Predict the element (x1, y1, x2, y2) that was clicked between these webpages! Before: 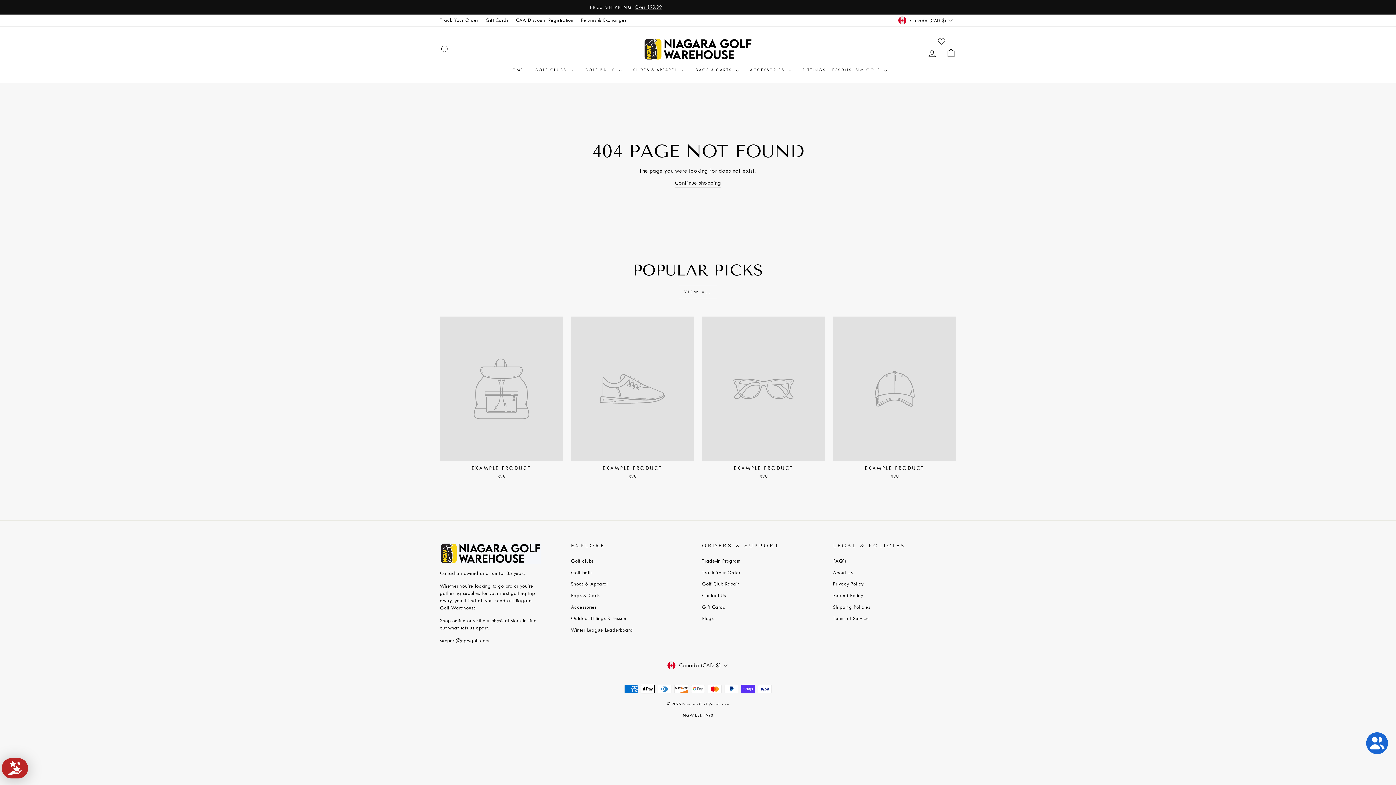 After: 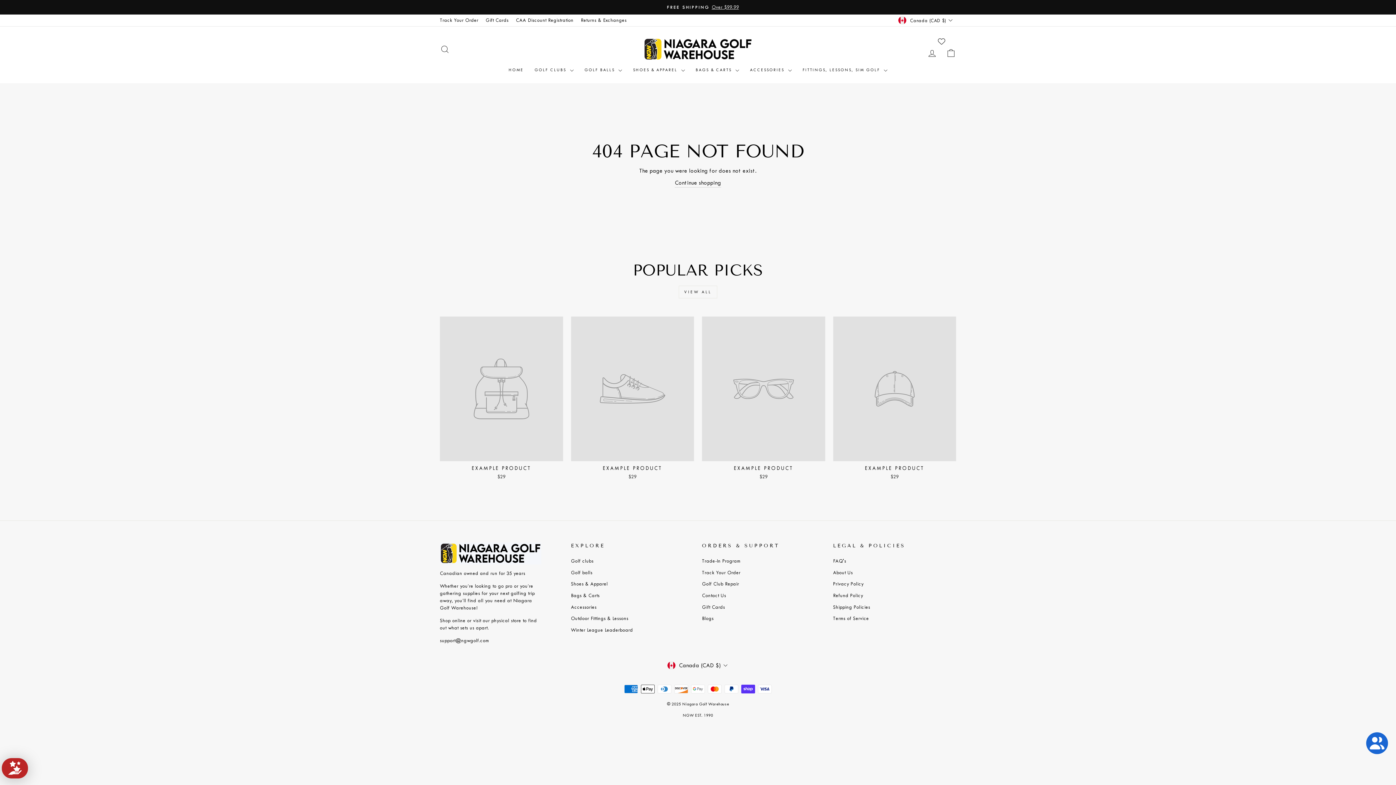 Action: bbox: (571, 316, 694, 482) label: EXAMPLE PRODUCT
$29